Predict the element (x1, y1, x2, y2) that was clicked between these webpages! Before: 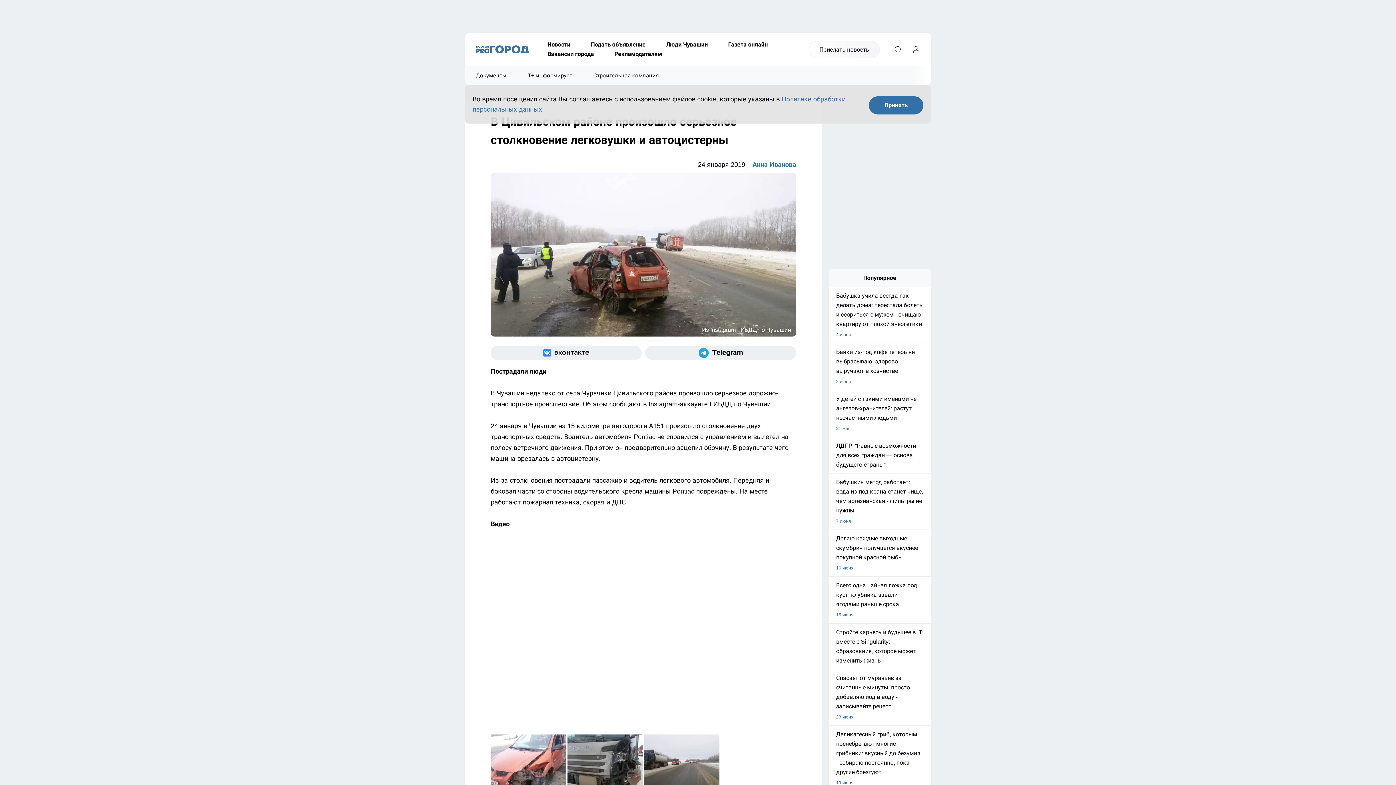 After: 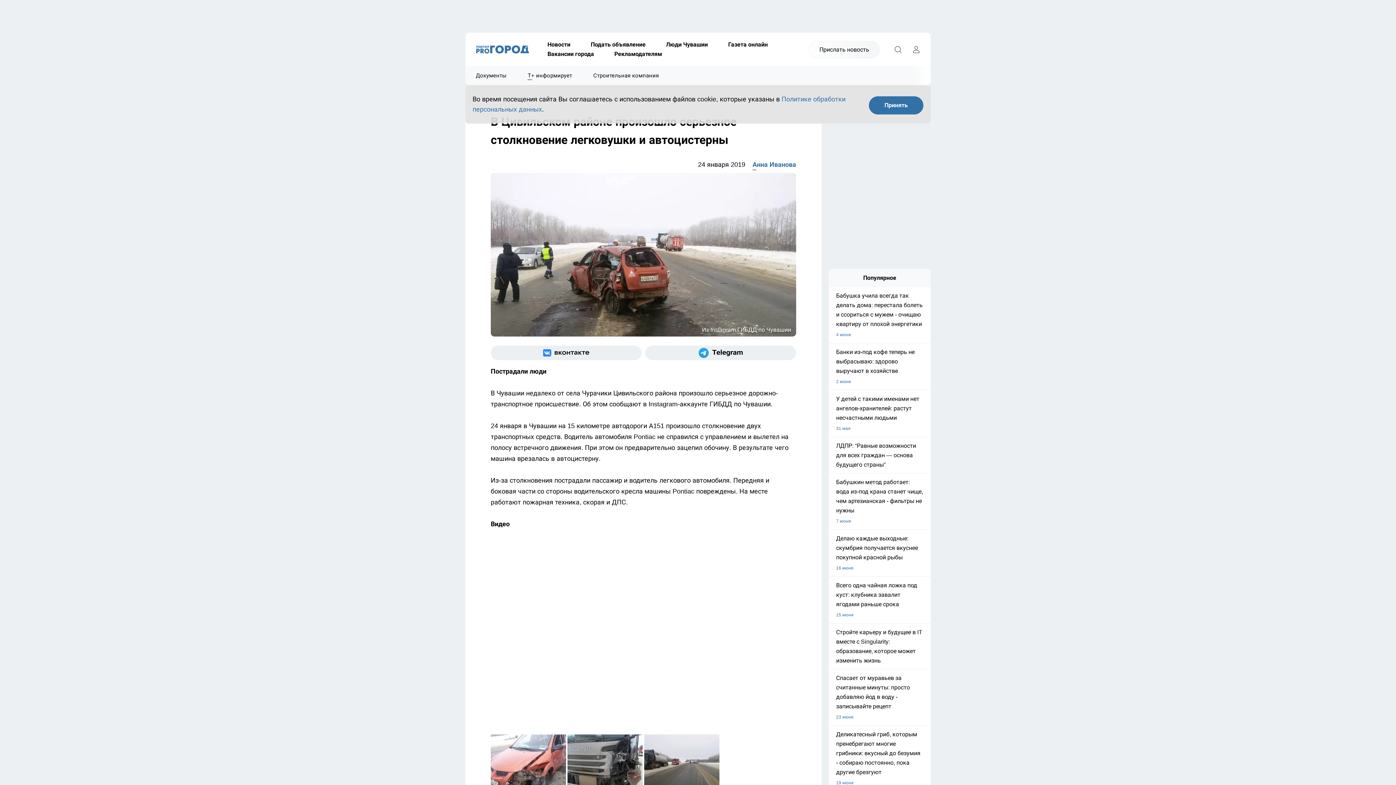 Action: bbox: (517, 66, 582, 85) label: Т+ информирует